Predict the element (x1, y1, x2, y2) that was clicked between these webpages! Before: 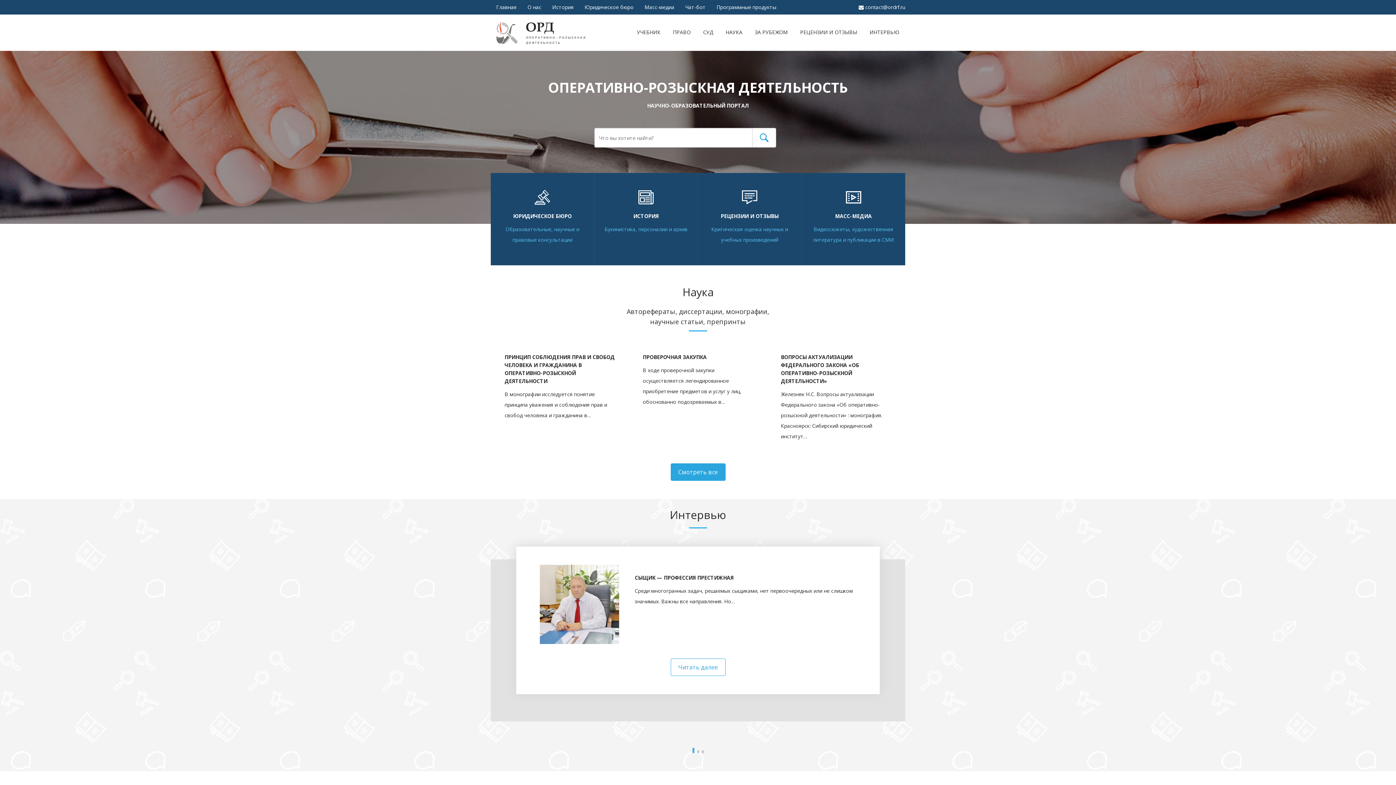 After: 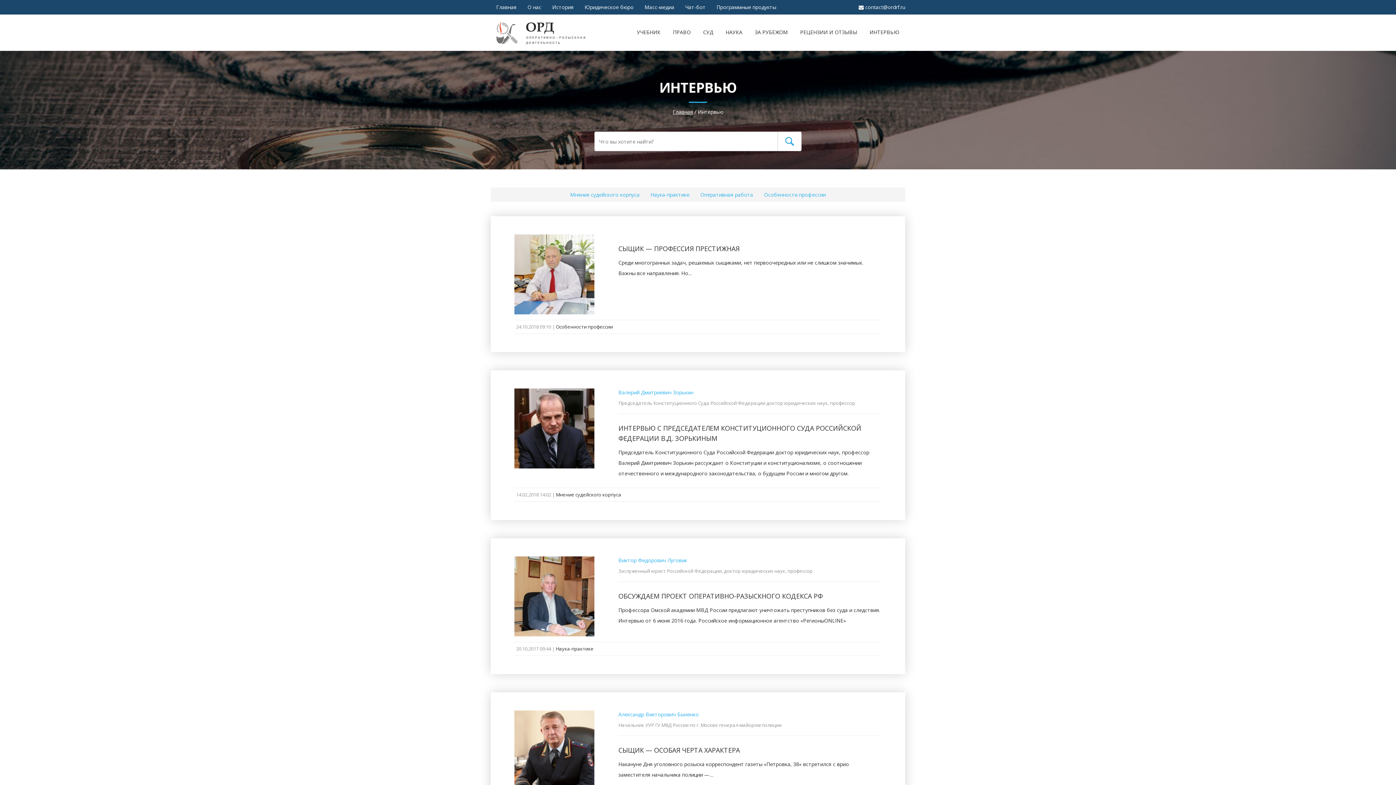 Action: label: ИНТЕРВЬЮ bbox: (864, 14, 905, 50)